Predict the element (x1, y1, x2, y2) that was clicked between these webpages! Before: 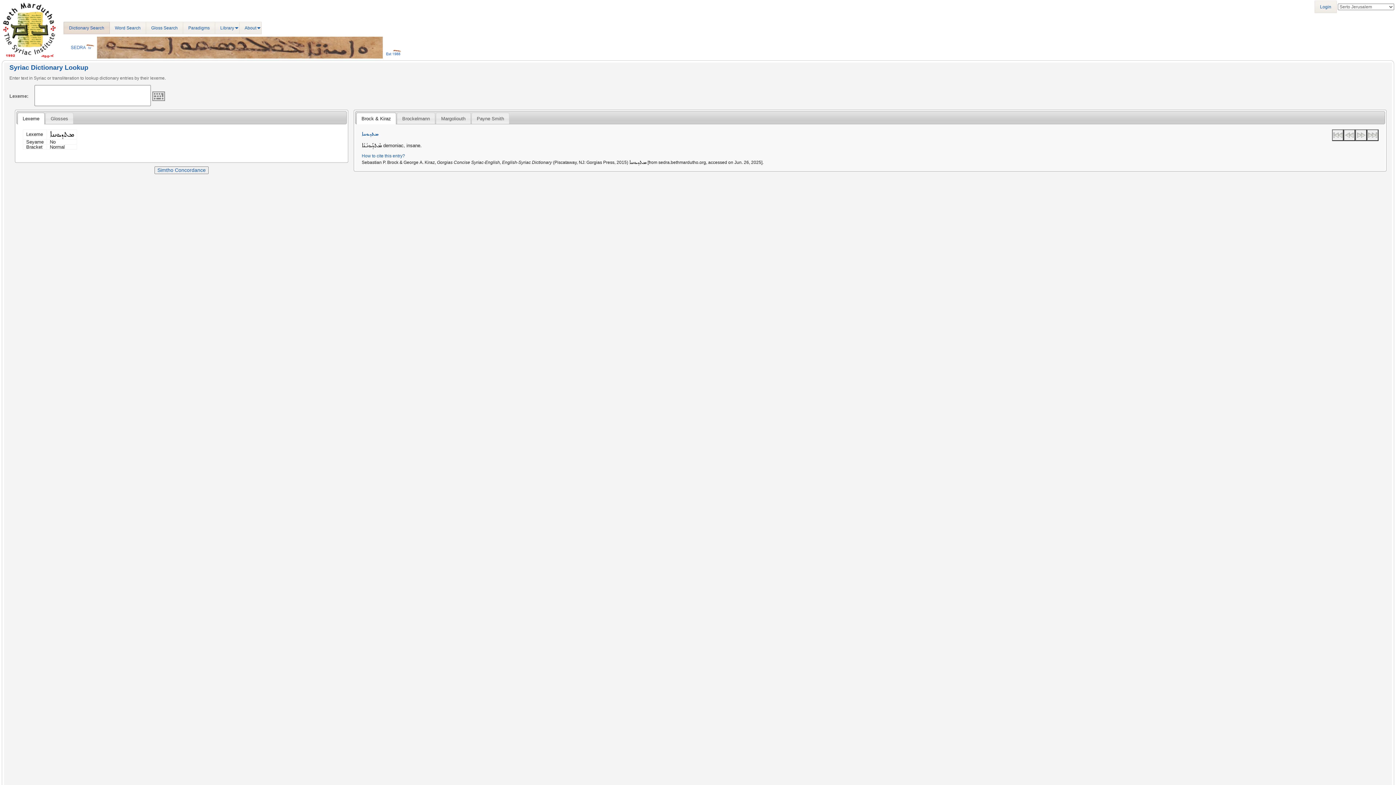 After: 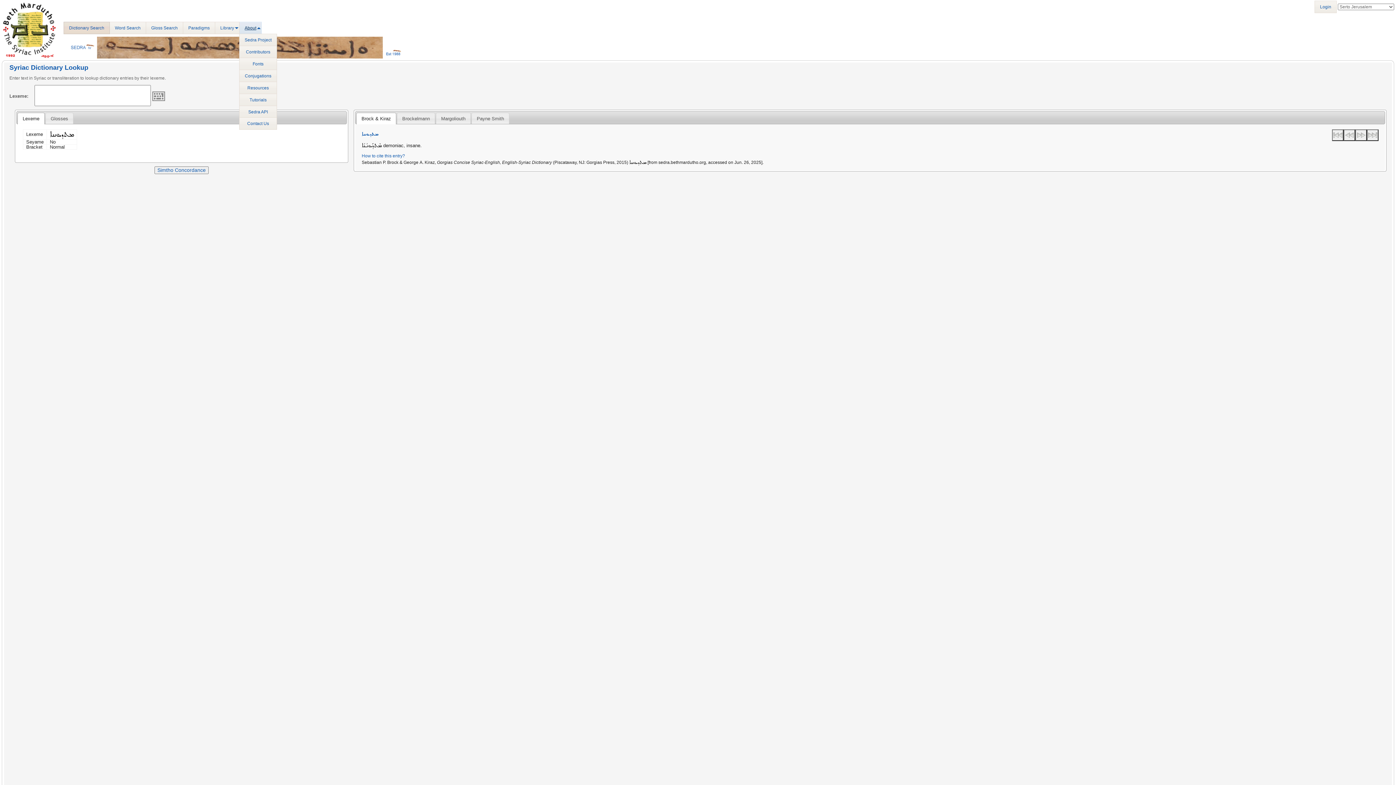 Action: label: About bbox: (239, 21, 261, 34)